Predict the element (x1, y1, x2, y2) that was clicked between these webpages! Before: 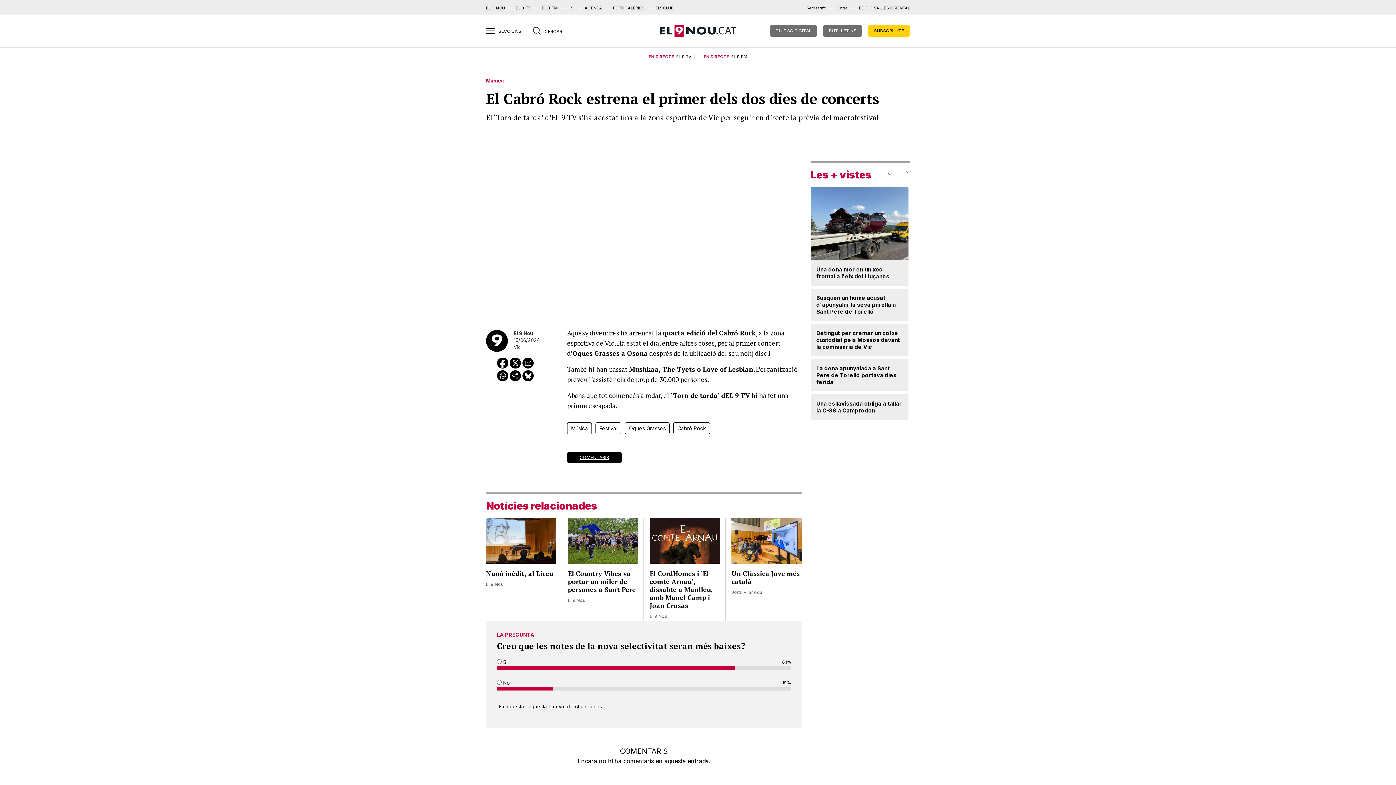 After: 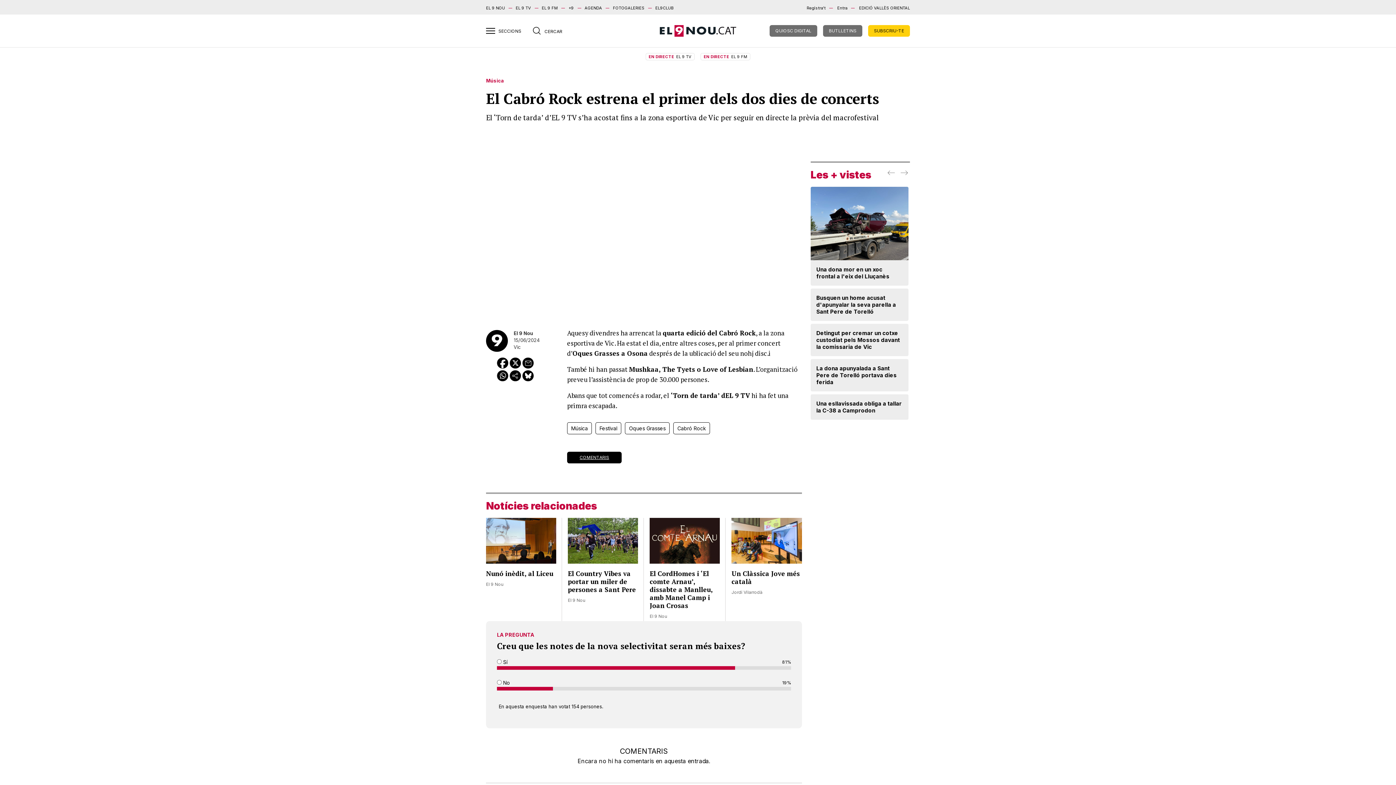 Action: bbox: (522, 370, 533, 381)